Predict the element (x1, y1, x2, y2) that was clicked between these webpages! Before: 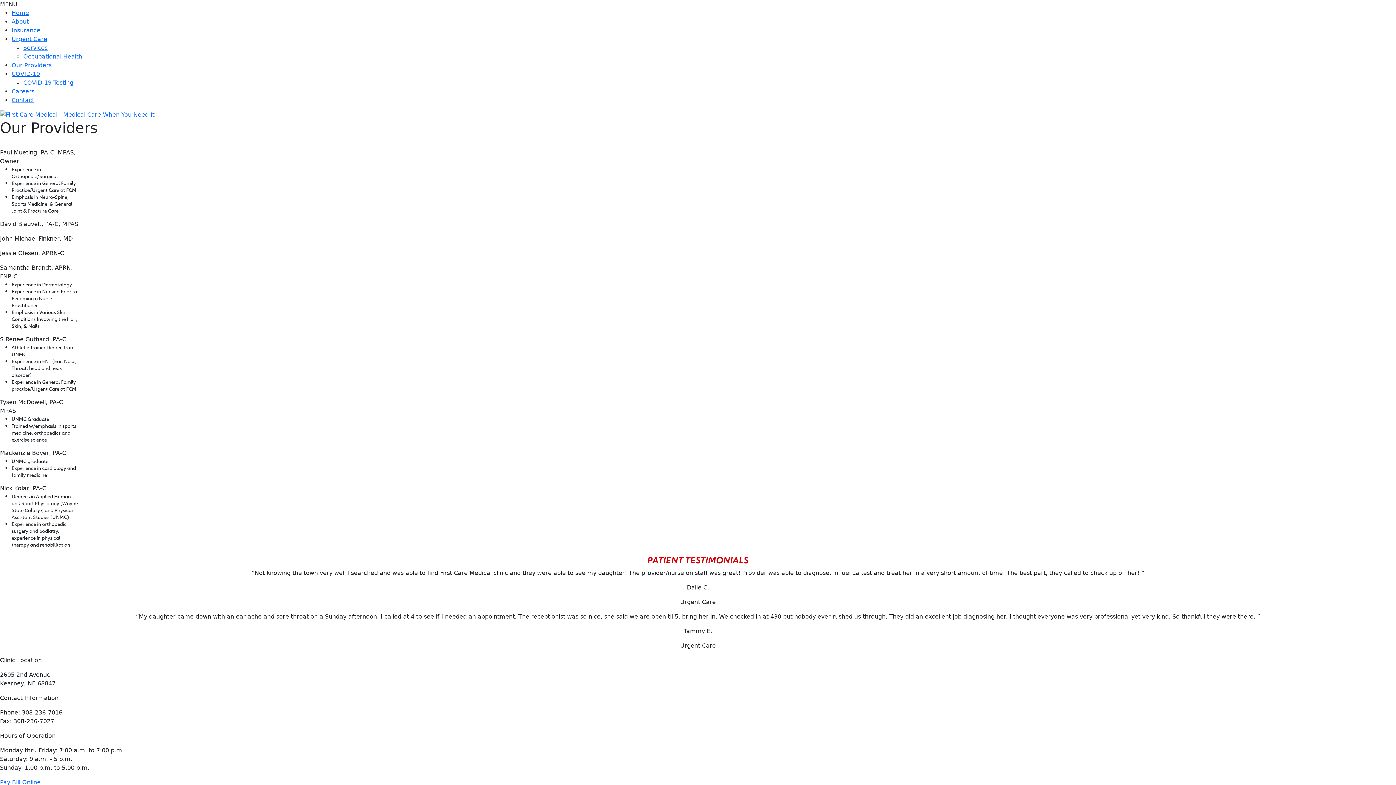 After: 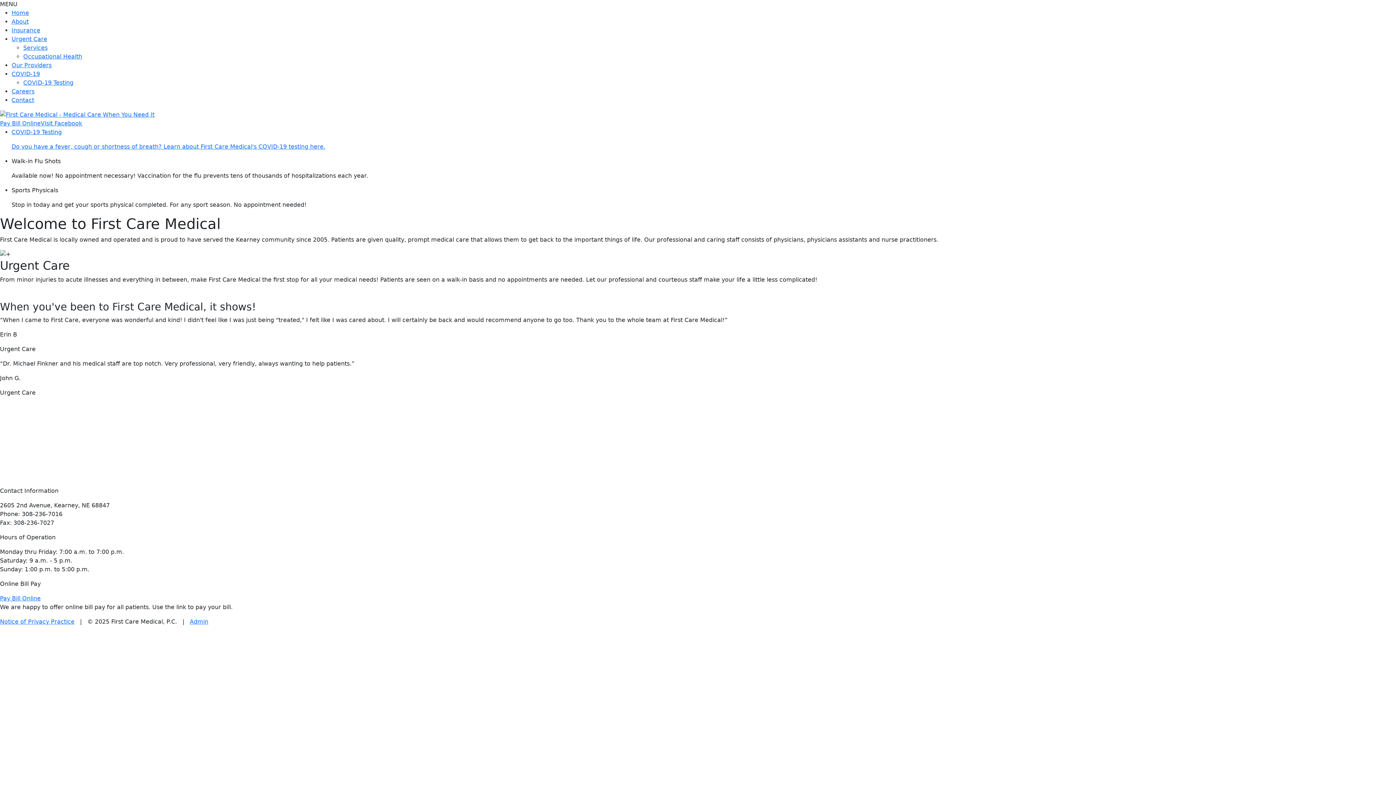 Action: label: Home bbox: (11, 9, 29, 16)